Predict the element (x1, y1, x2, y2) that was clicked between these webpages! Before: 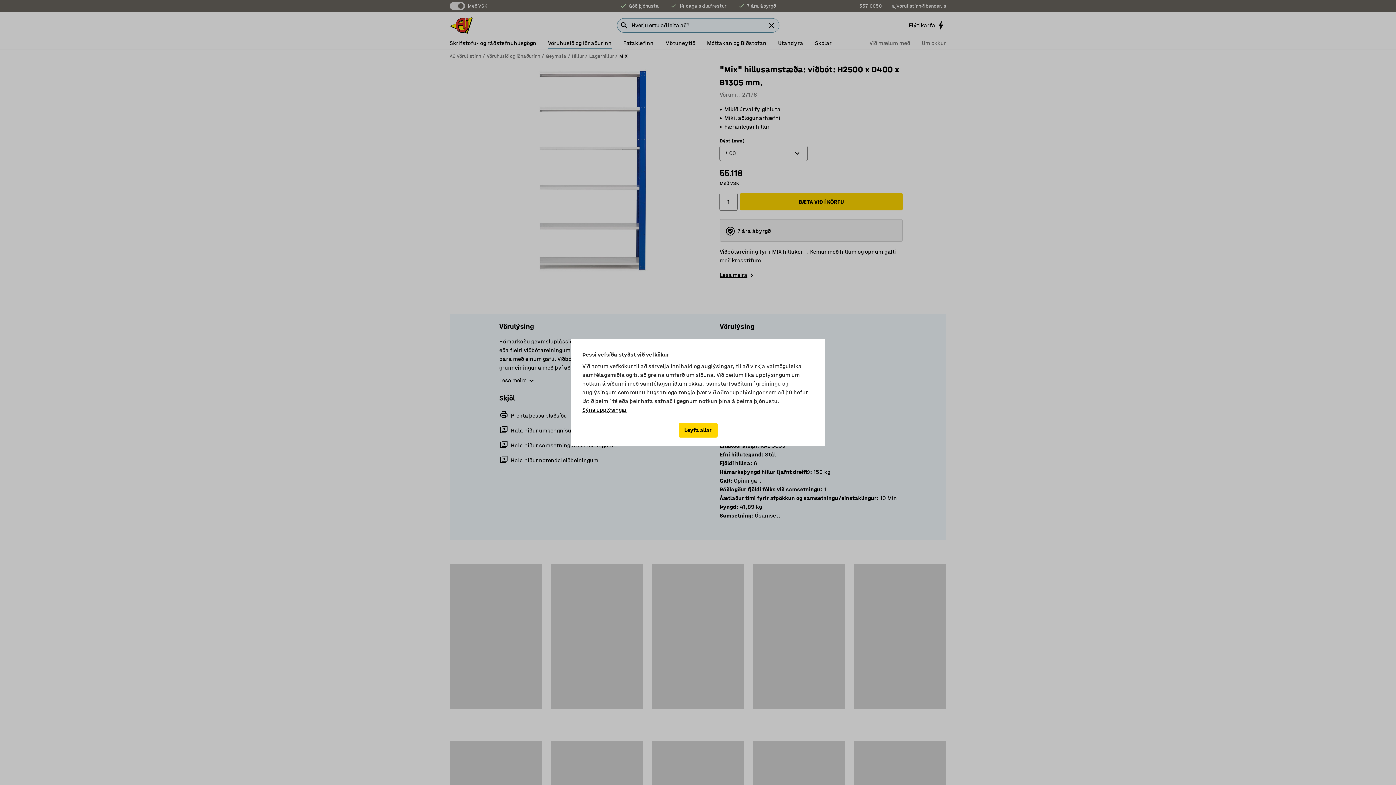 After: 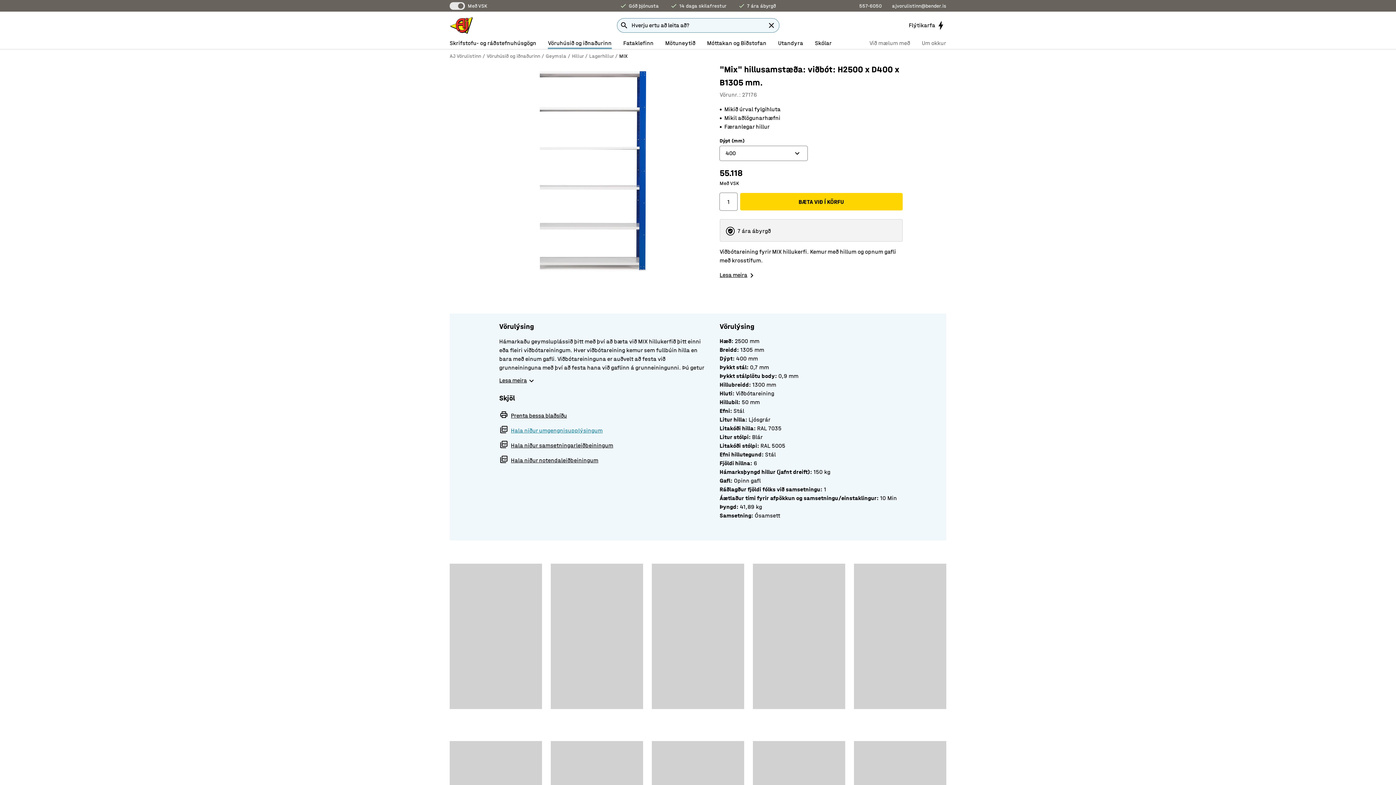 Action: bbox: (678, 423, 717, 437) label: Leyfa allar